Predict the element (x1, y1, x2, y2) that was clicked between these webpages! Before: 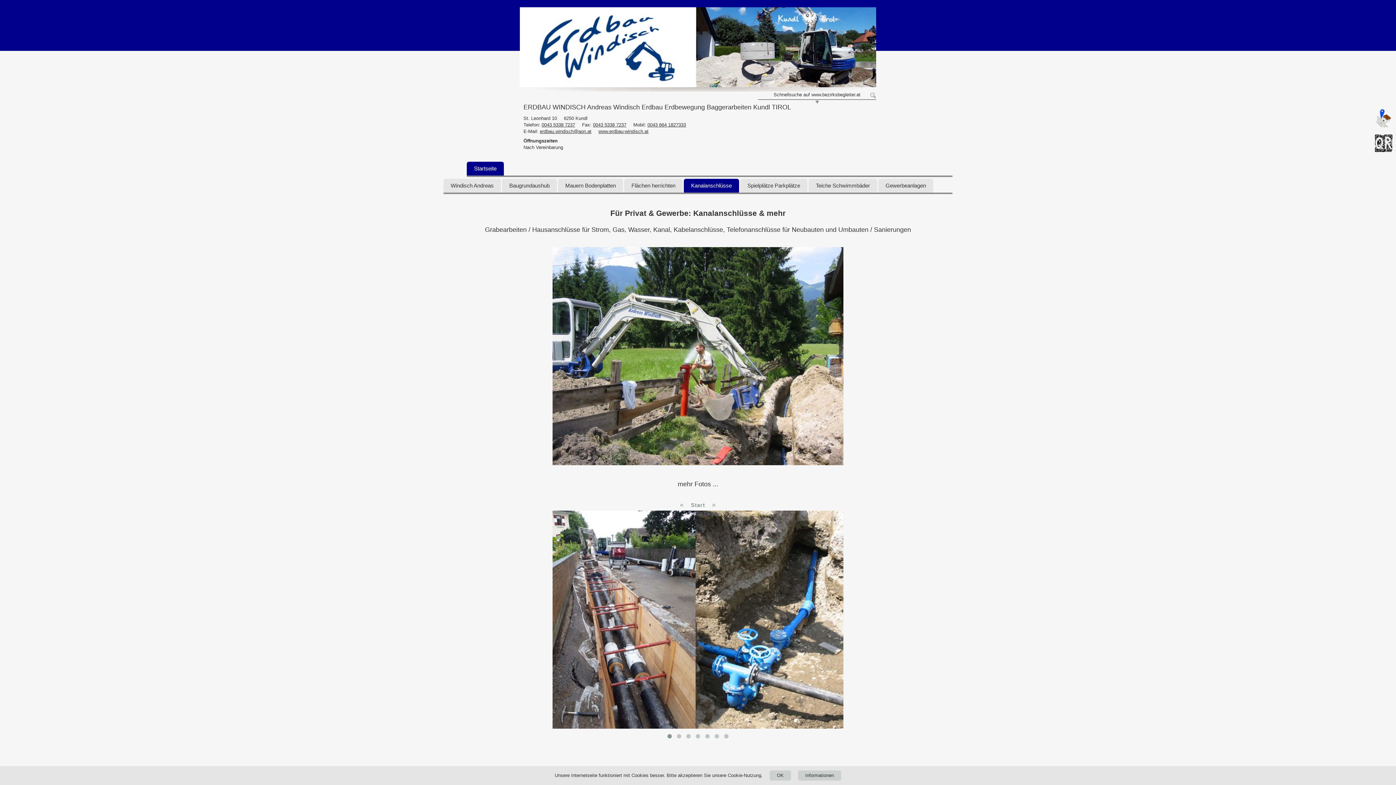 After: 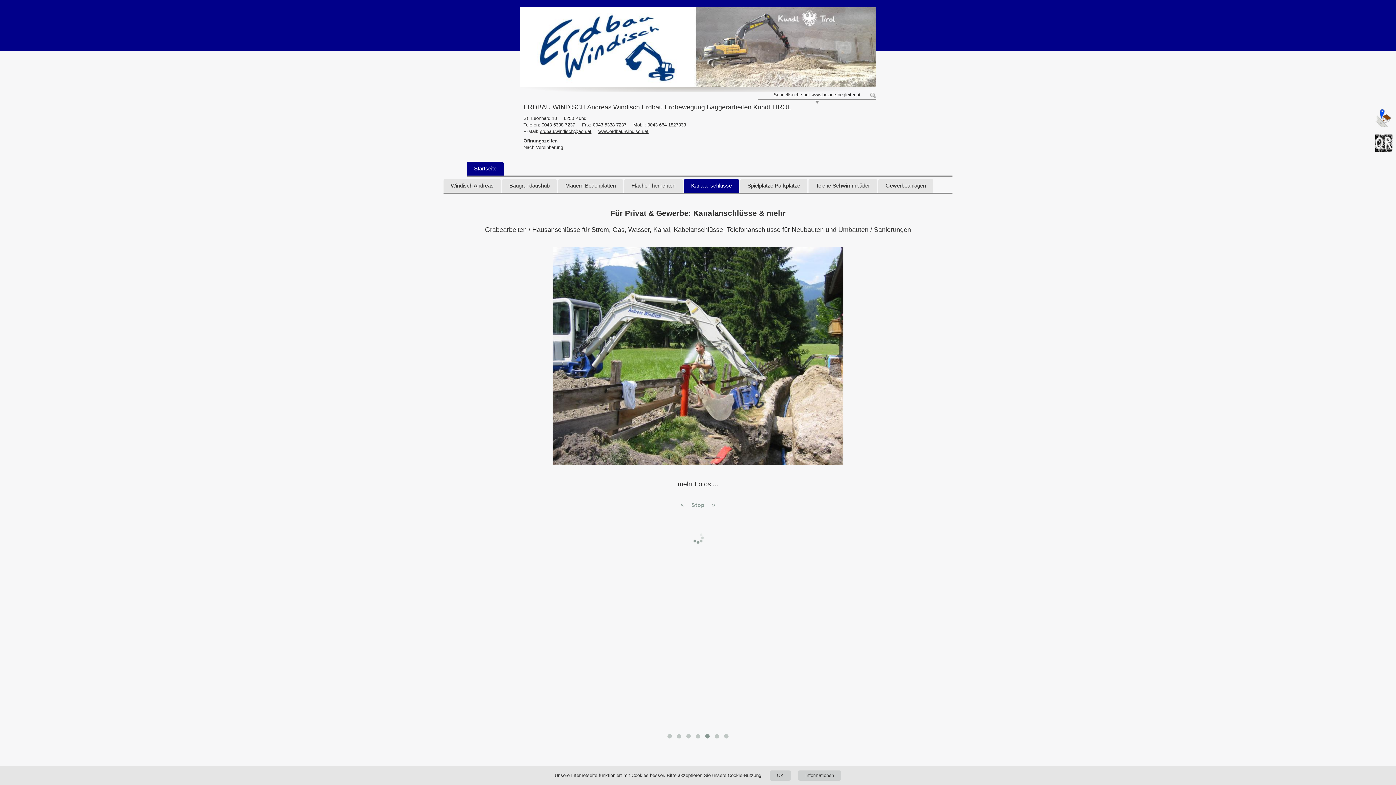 Action: bbox: (691, 502, 705, 508) label: Start